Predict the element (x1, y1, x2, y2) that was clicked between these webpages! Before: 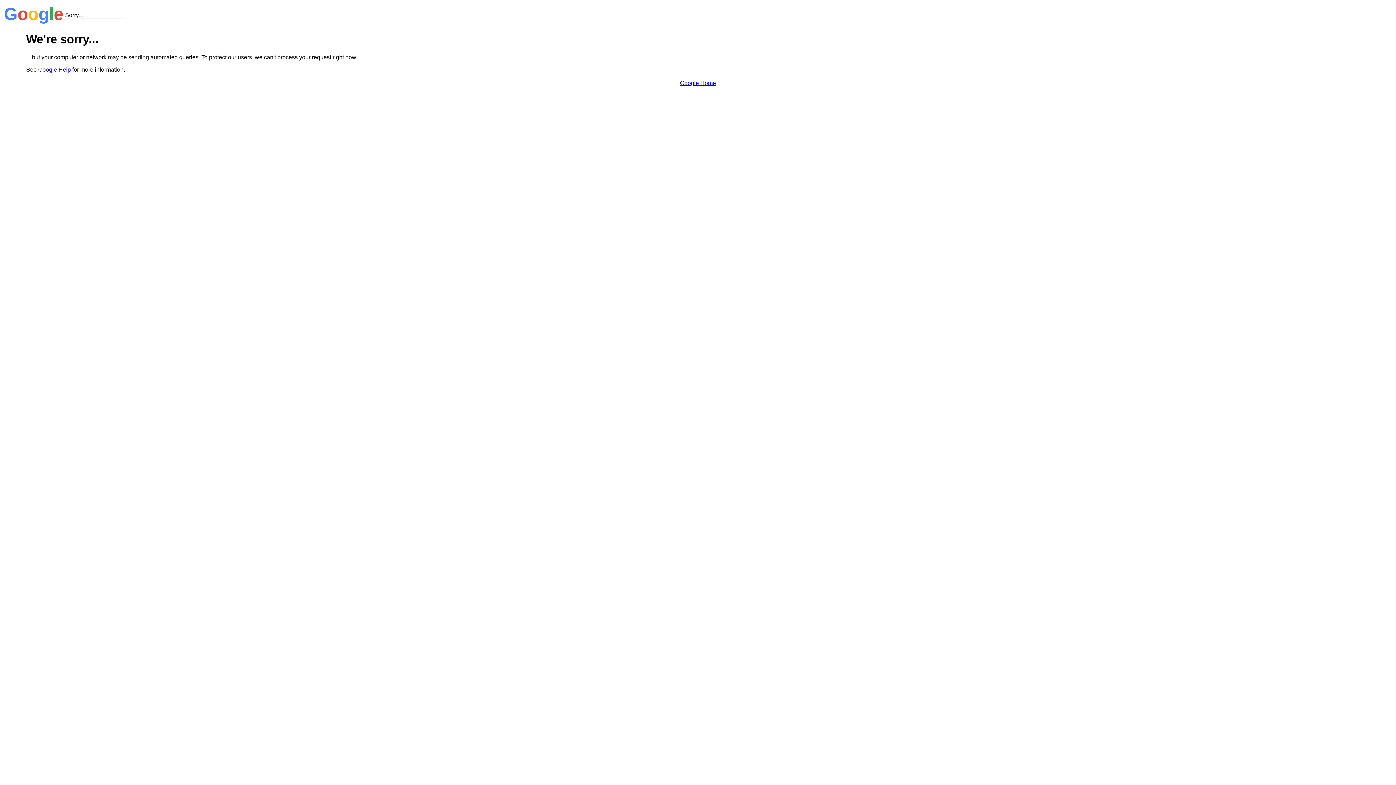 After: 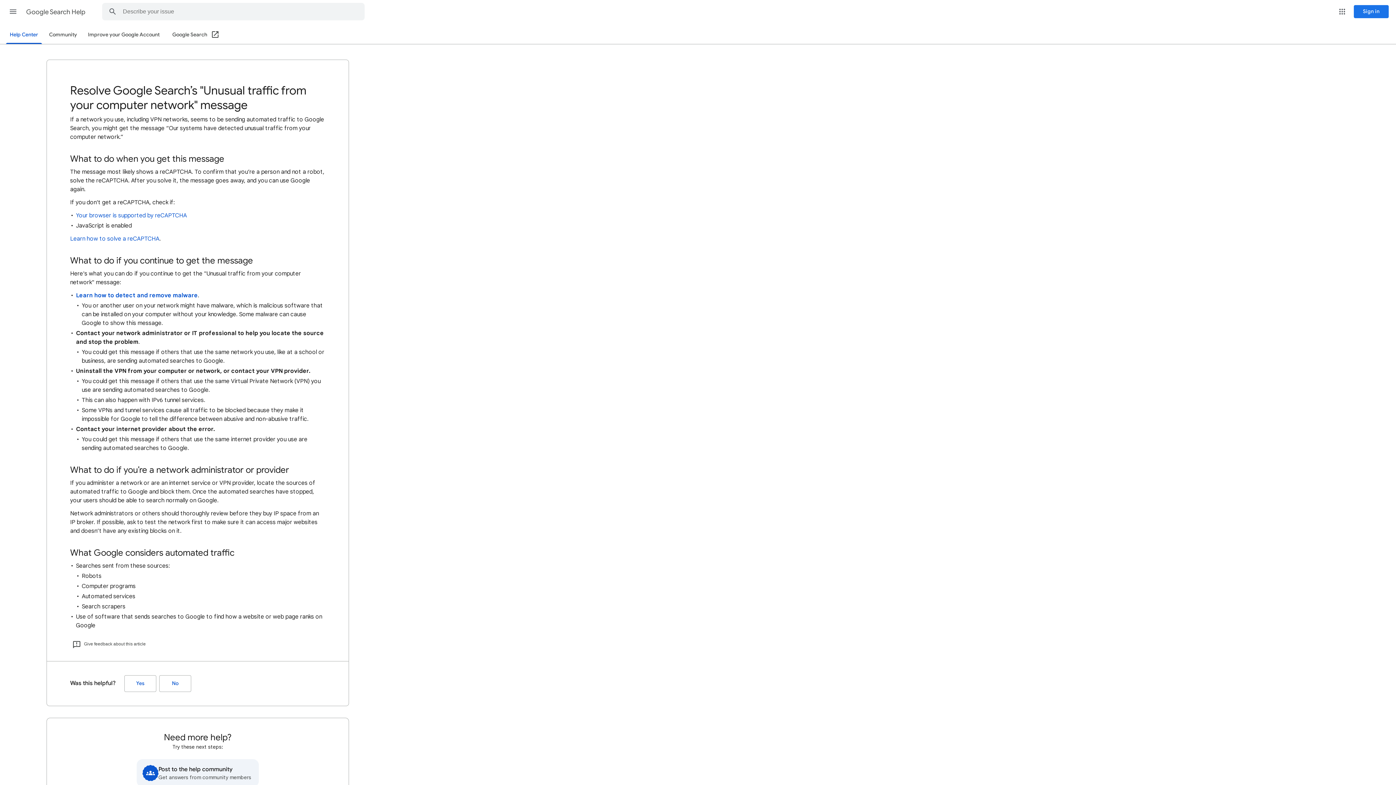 Action: bbox: (38, 66, 70, 72) label: Google Help